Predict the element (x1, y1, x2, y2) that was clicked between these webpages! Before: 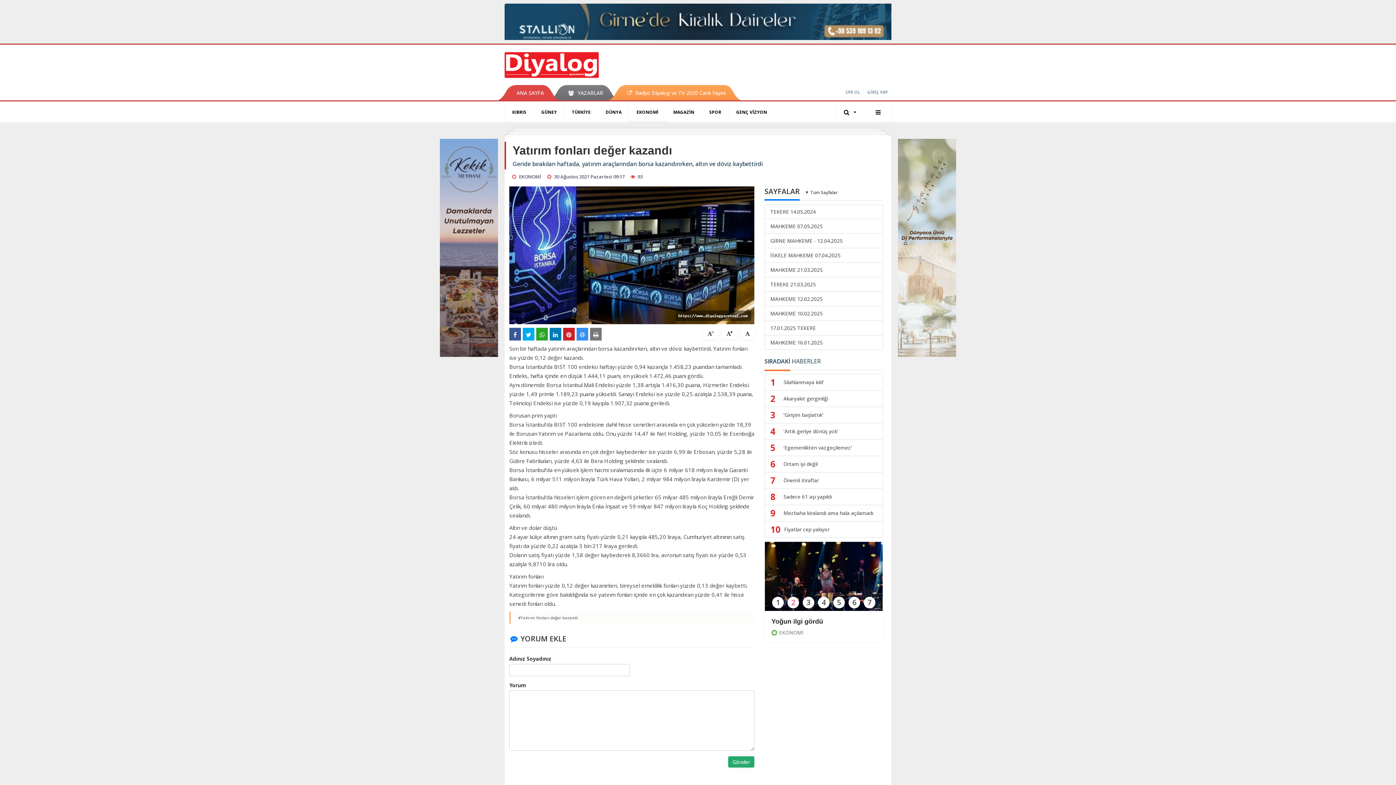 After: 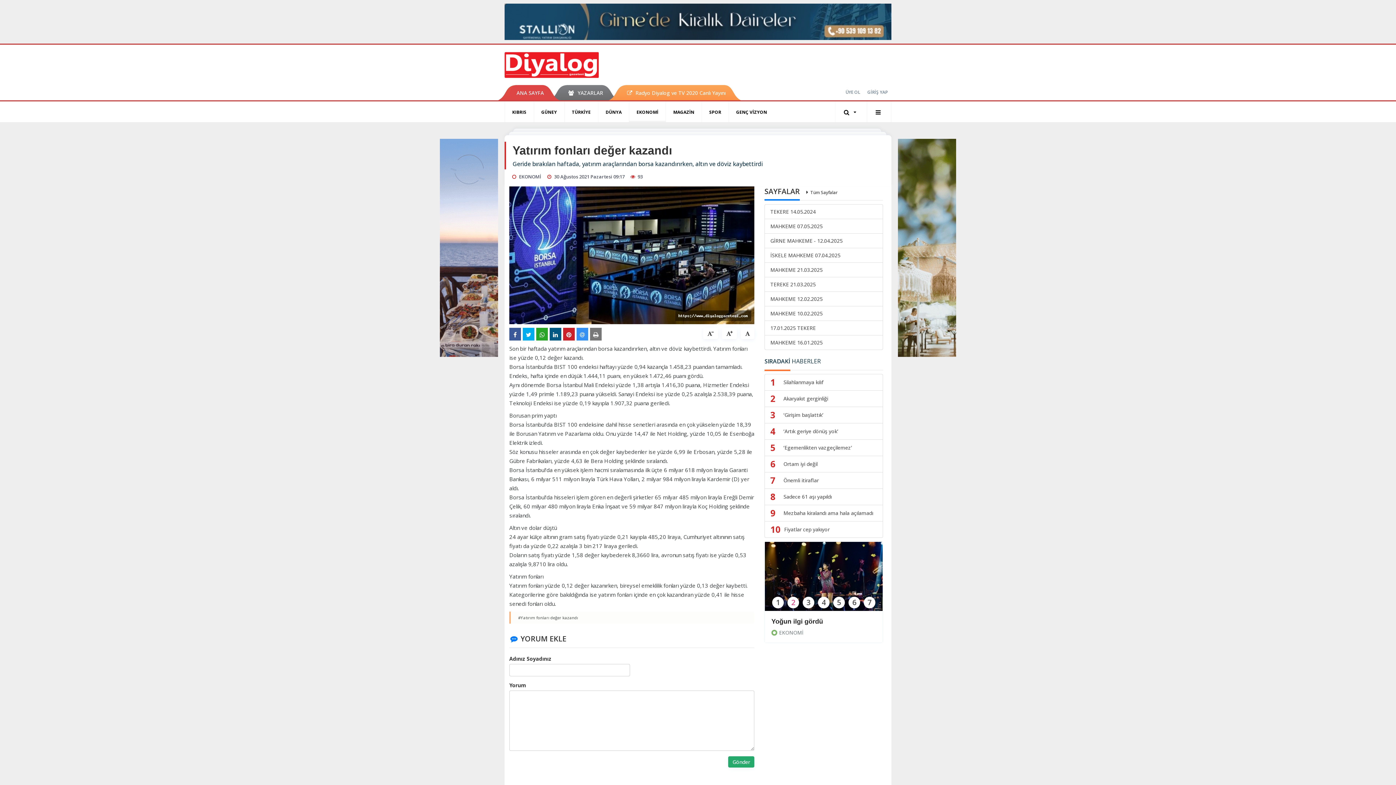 Action: bbox: (549, 328, 561, 340)